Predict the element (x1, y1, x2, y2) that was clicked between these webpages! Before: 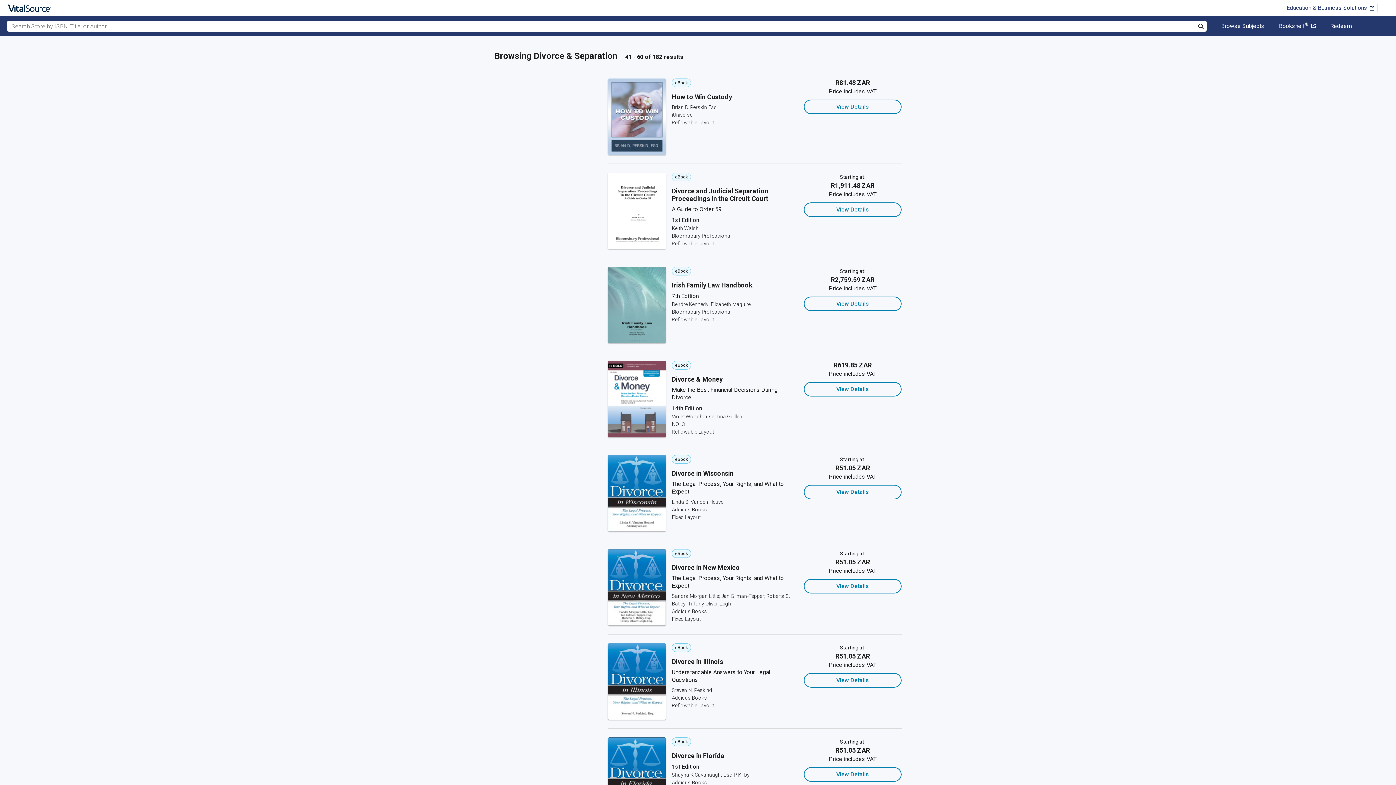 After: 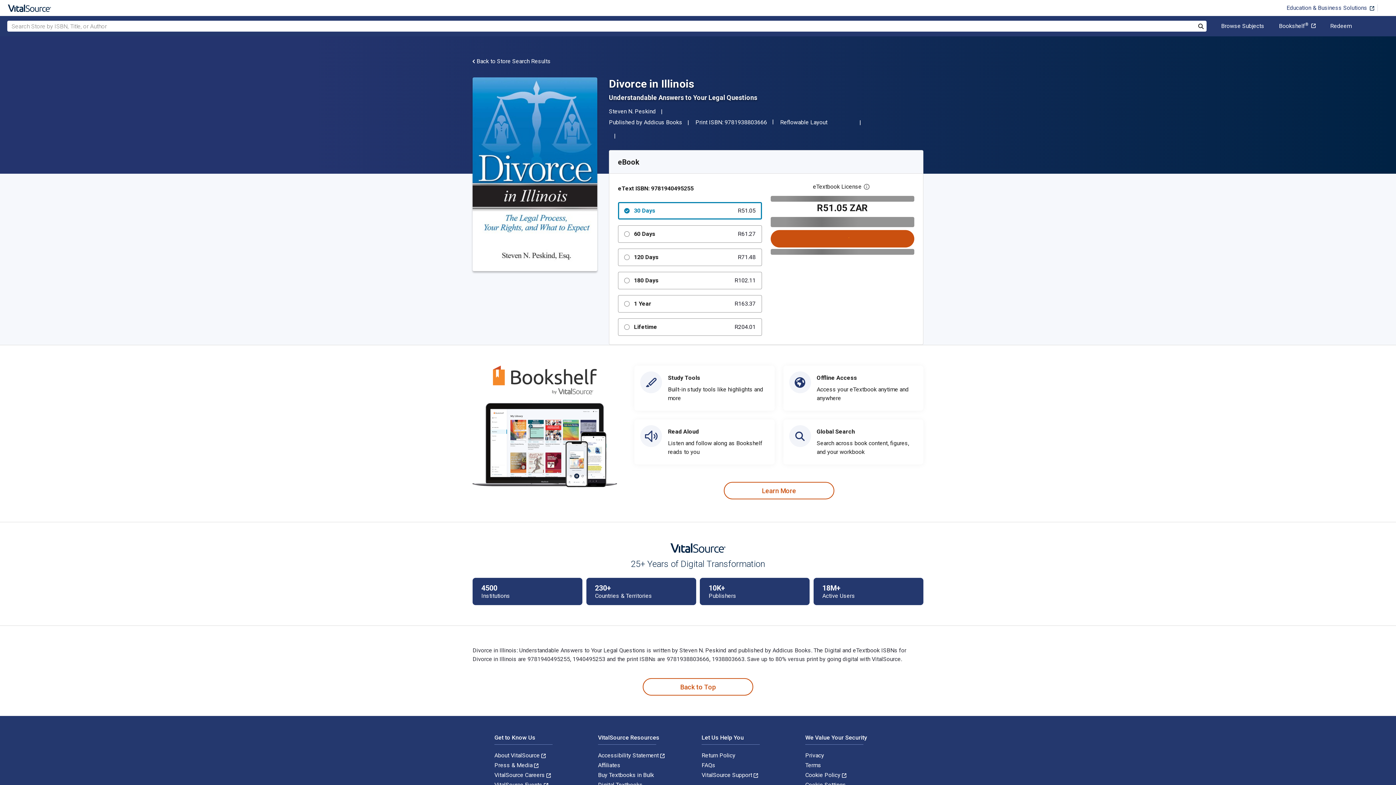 Action: bbox: (803, 673, 901, 688) label: View Details